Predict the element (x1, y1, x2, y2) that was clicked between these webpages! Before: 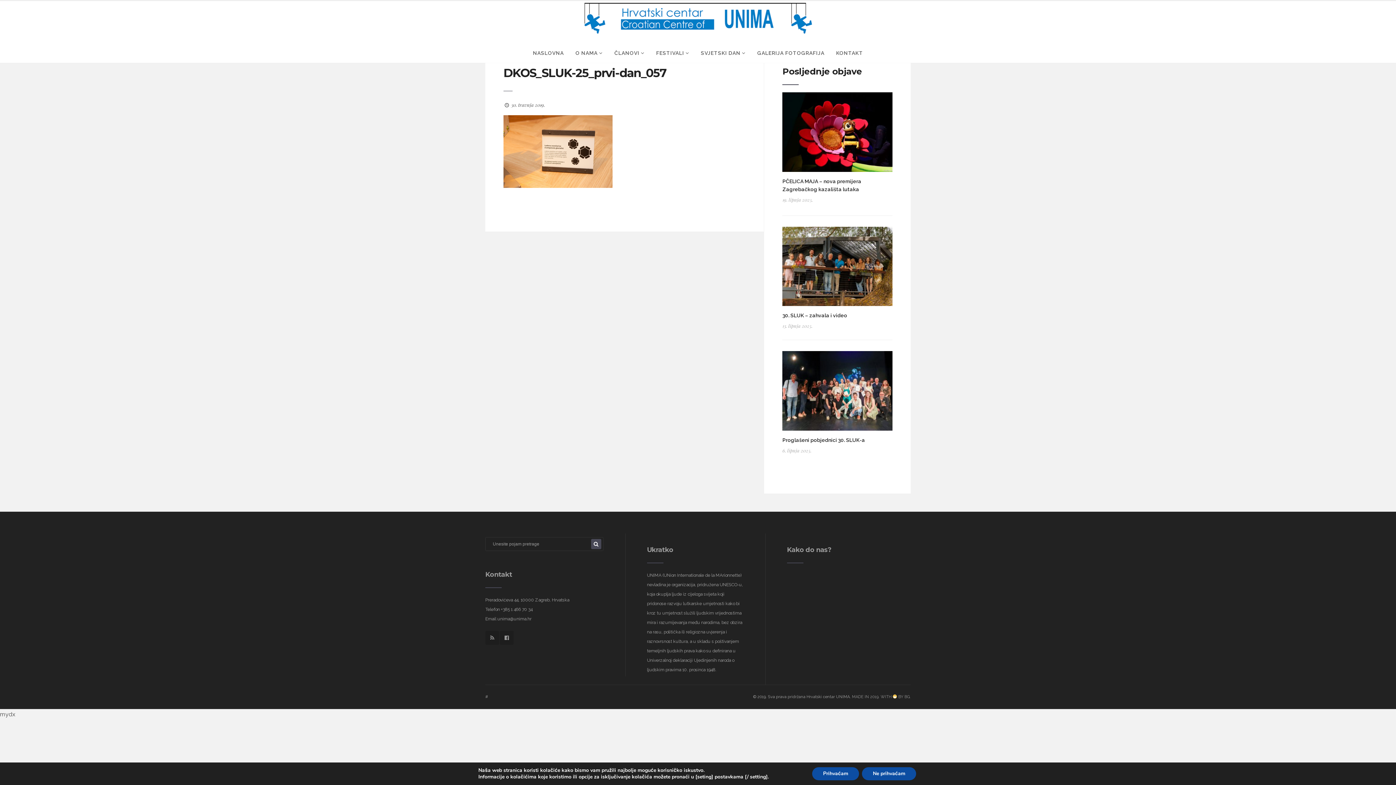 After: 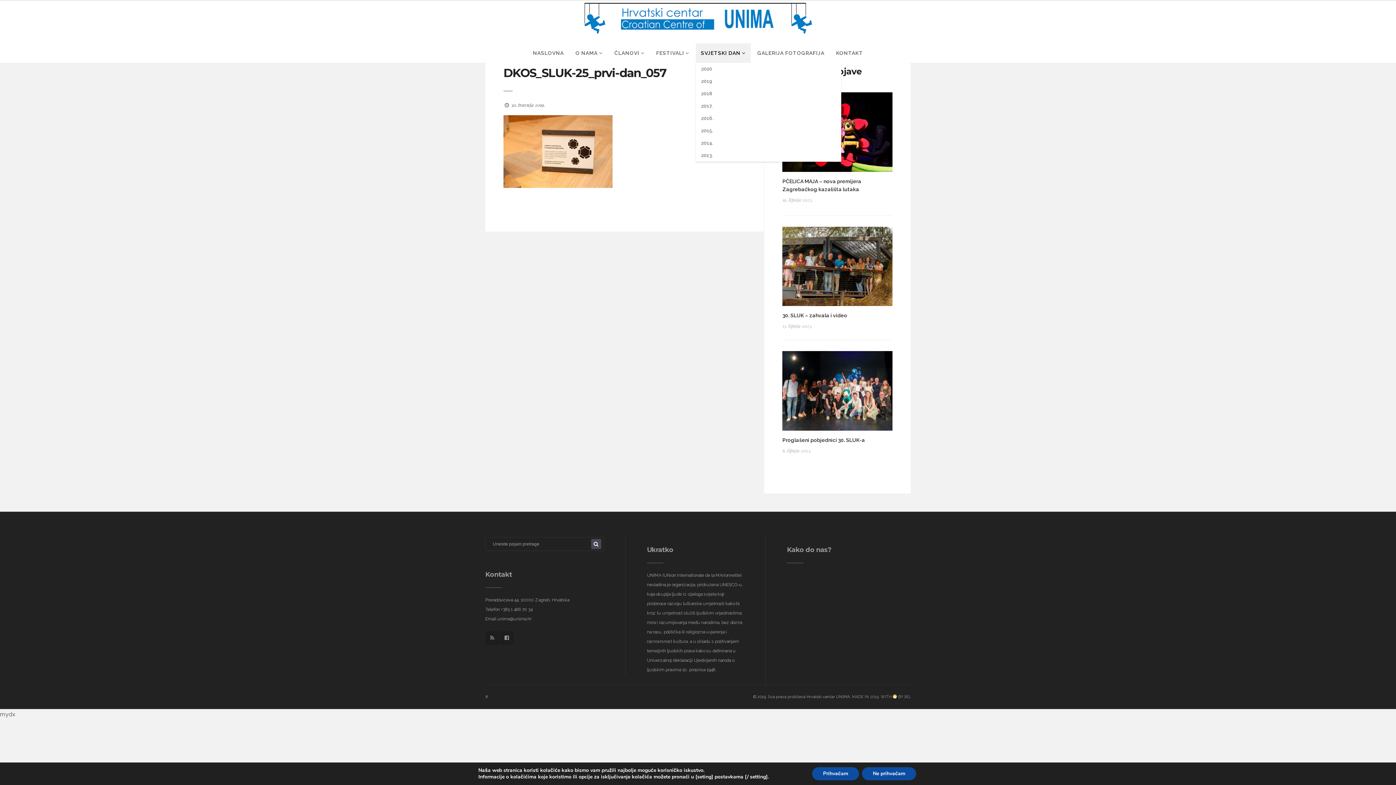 Action: label: SVJETSKI DAN  bbox: (696, 43, 750, 62)